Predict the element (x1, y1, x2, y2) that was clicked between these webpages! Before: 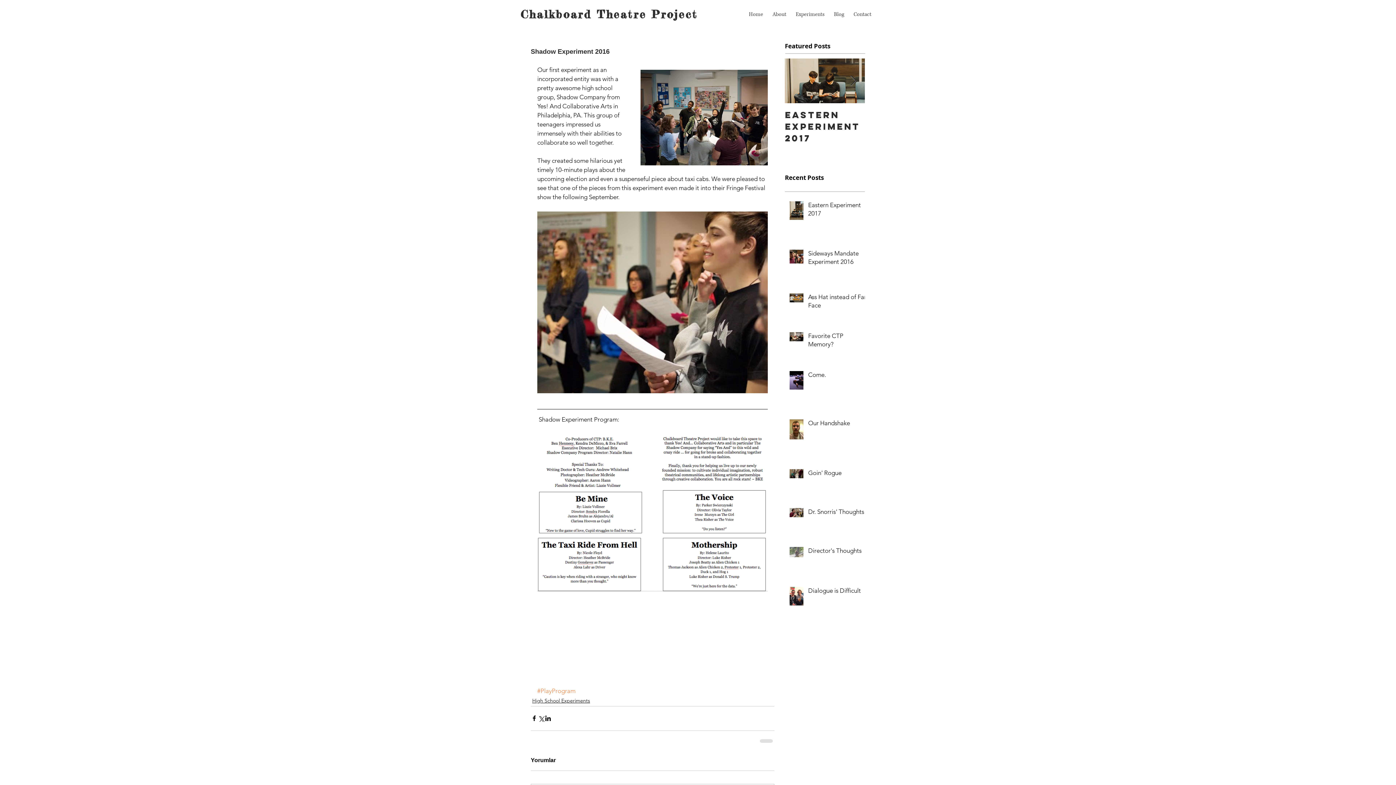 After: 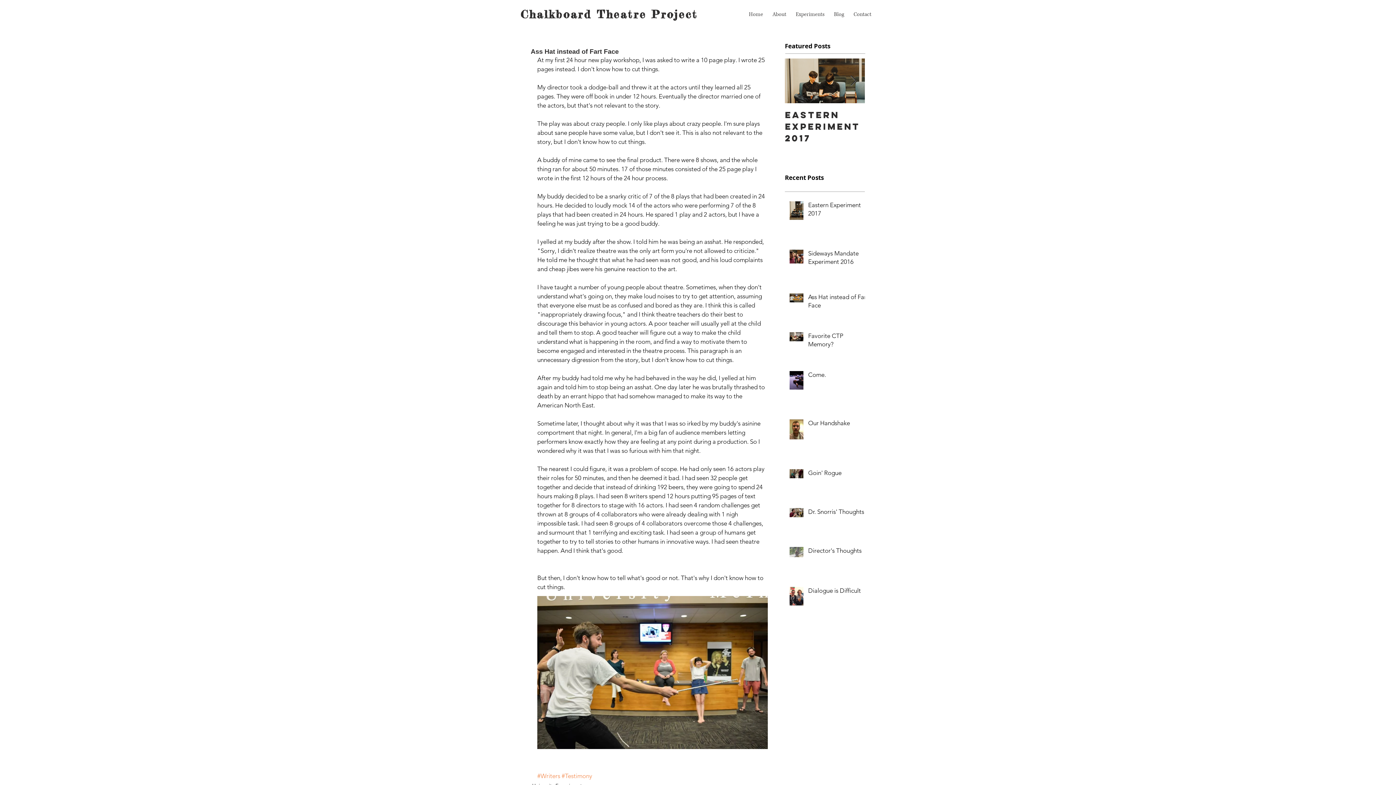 Action: label: Ass Hat instead of Fart Face bbox: (808, 293, 869, 312)